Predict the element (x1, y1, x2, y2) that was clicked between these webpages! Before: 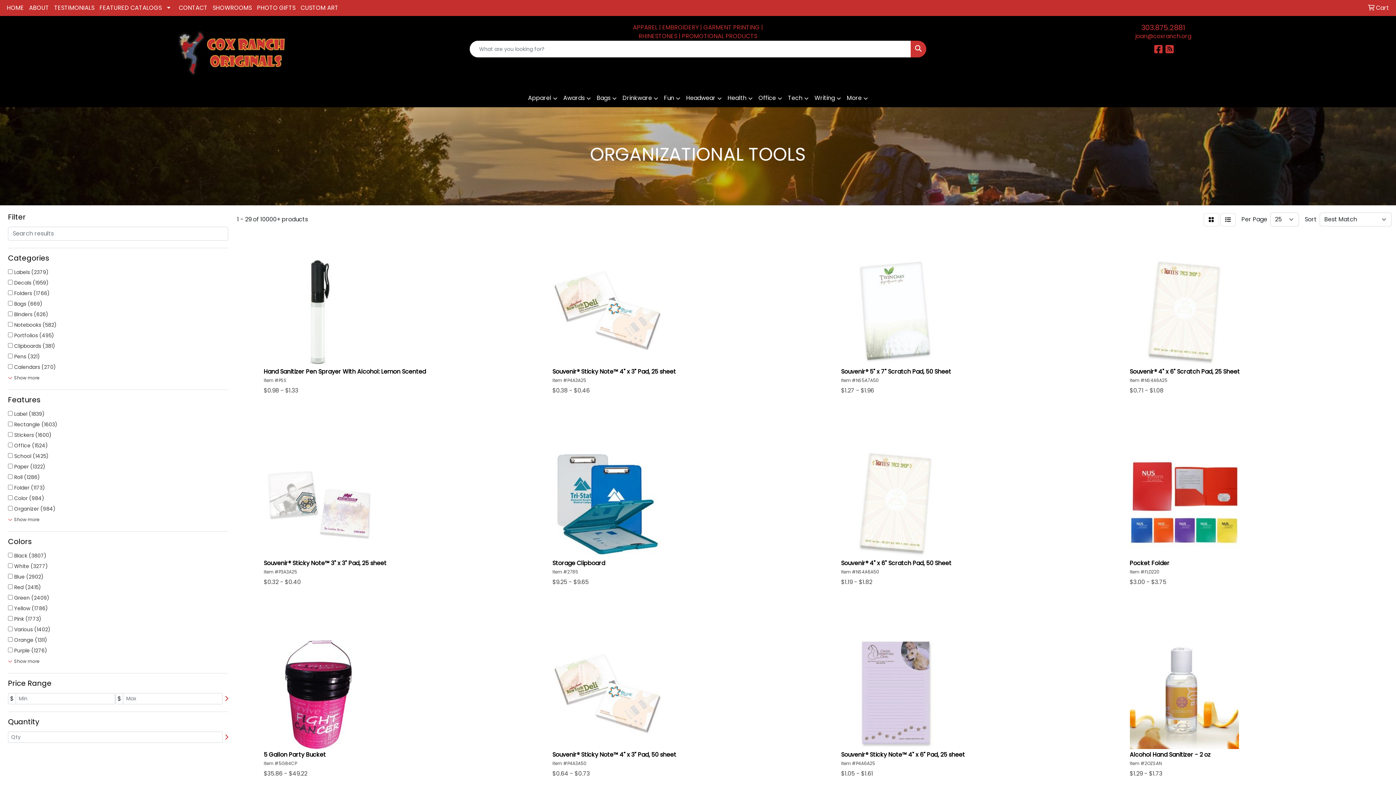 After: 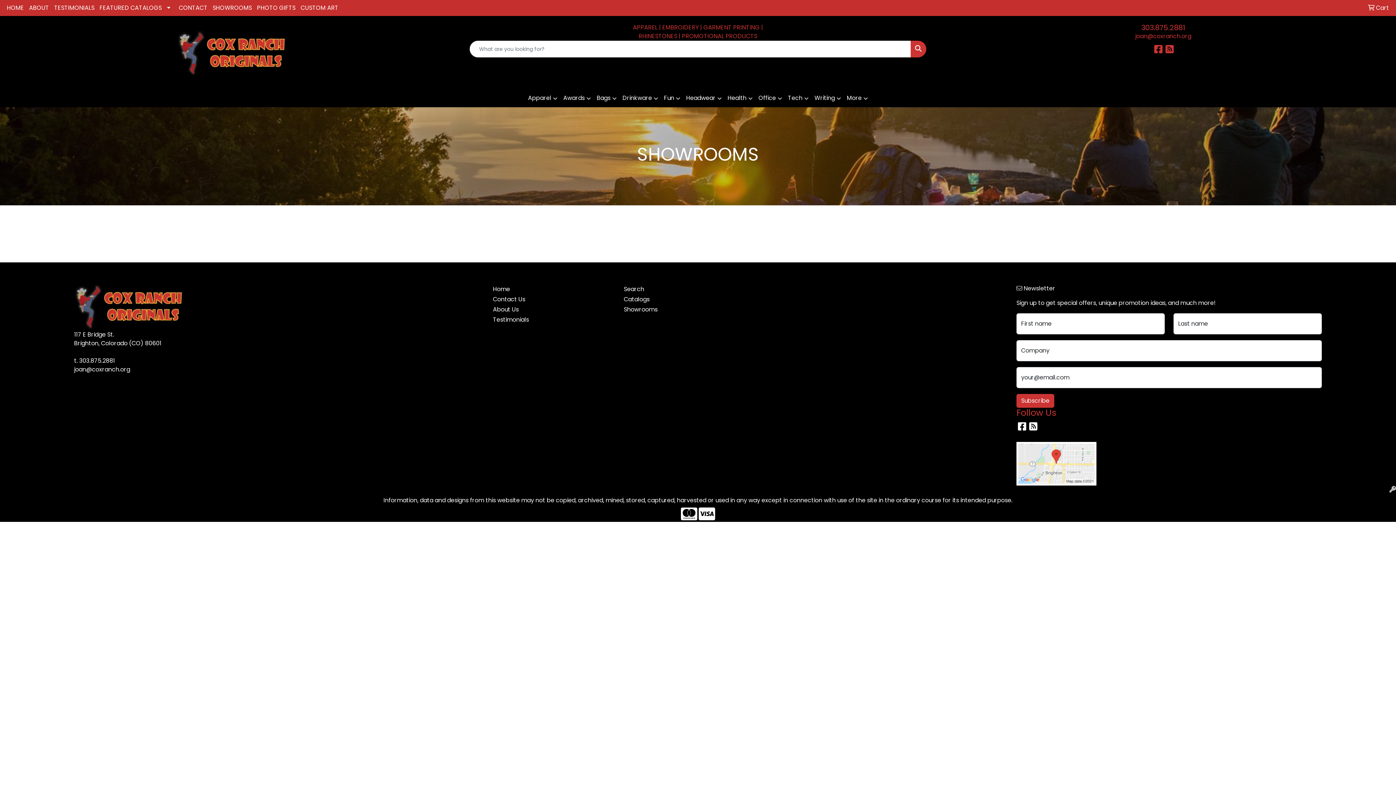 Action: bbox: (210, 0, 254, 16) label: SHOWROOMS